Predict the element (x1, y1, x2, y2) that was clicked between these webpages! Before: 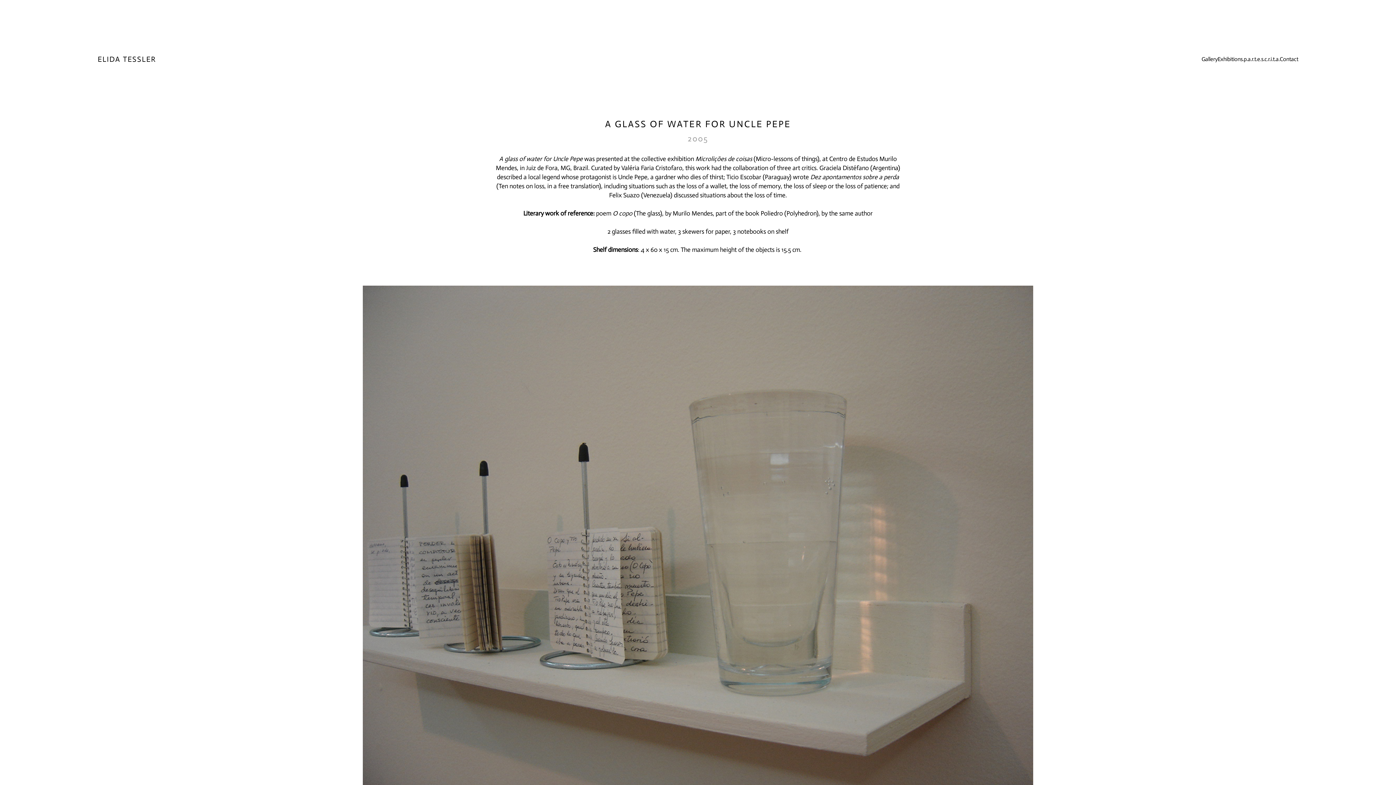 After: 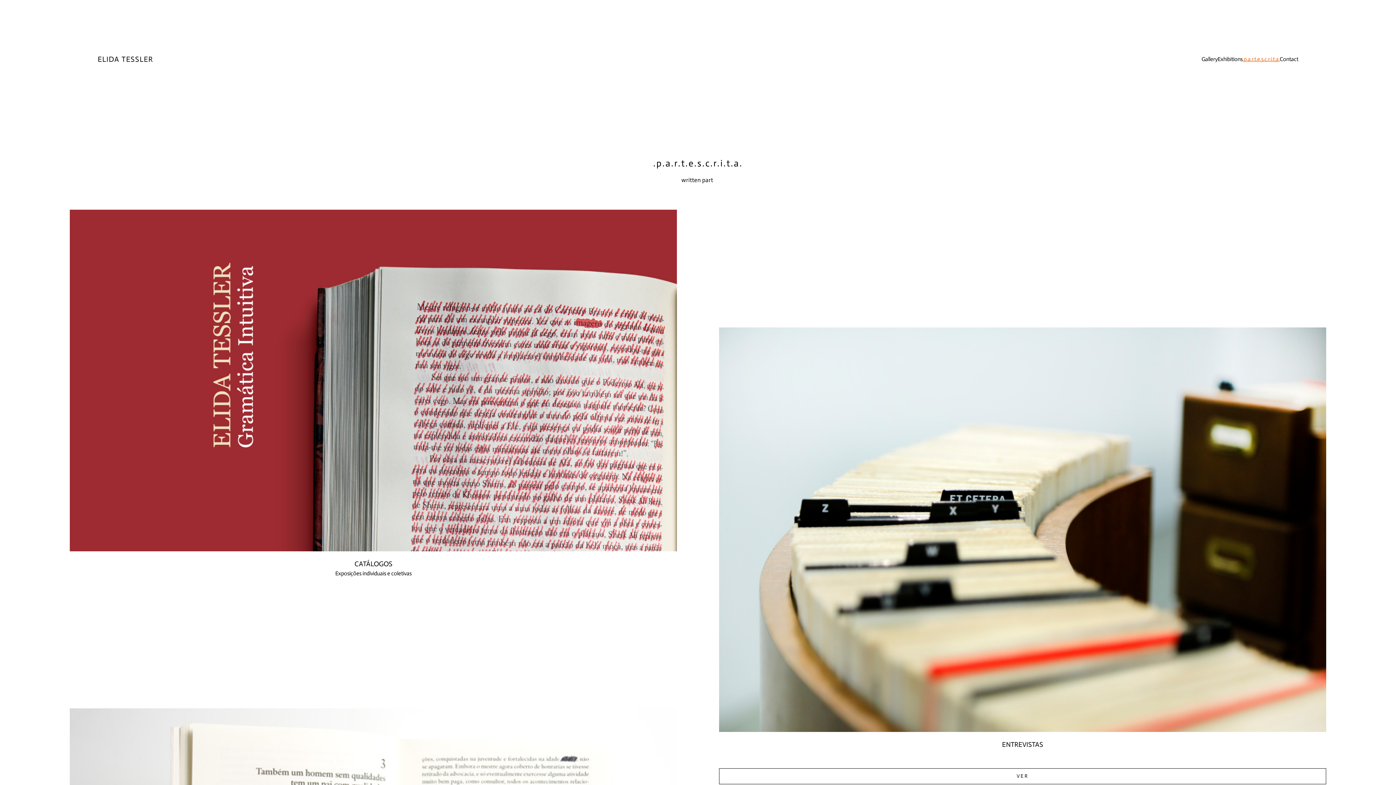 Action: label: .p.a.r.t.e.s.c.r.i.t.a. bbox: (1242, 56, 1280, 62)